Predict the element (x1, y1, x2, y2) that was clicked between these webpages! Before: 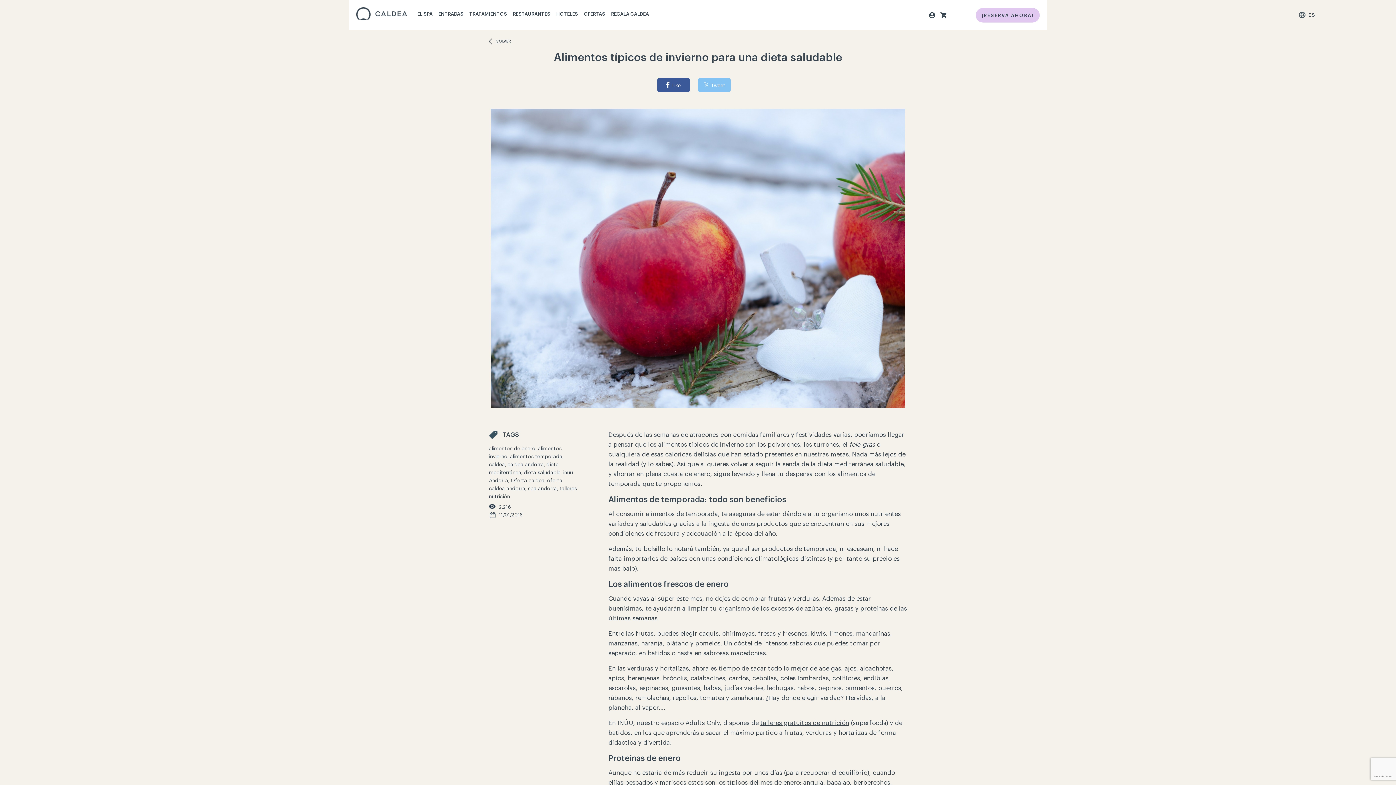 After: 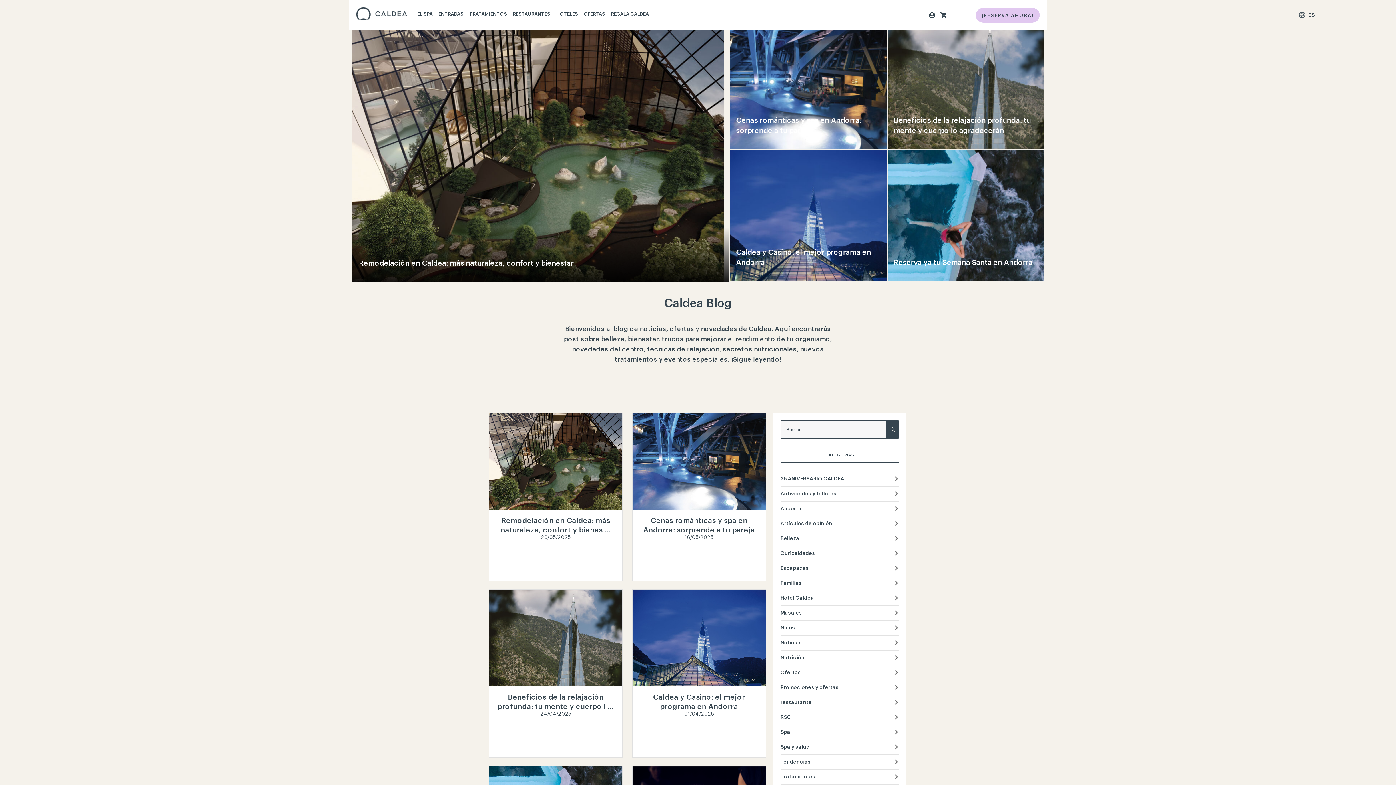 Action: label: VOLVER bbox: (489, 37, 514, 45)